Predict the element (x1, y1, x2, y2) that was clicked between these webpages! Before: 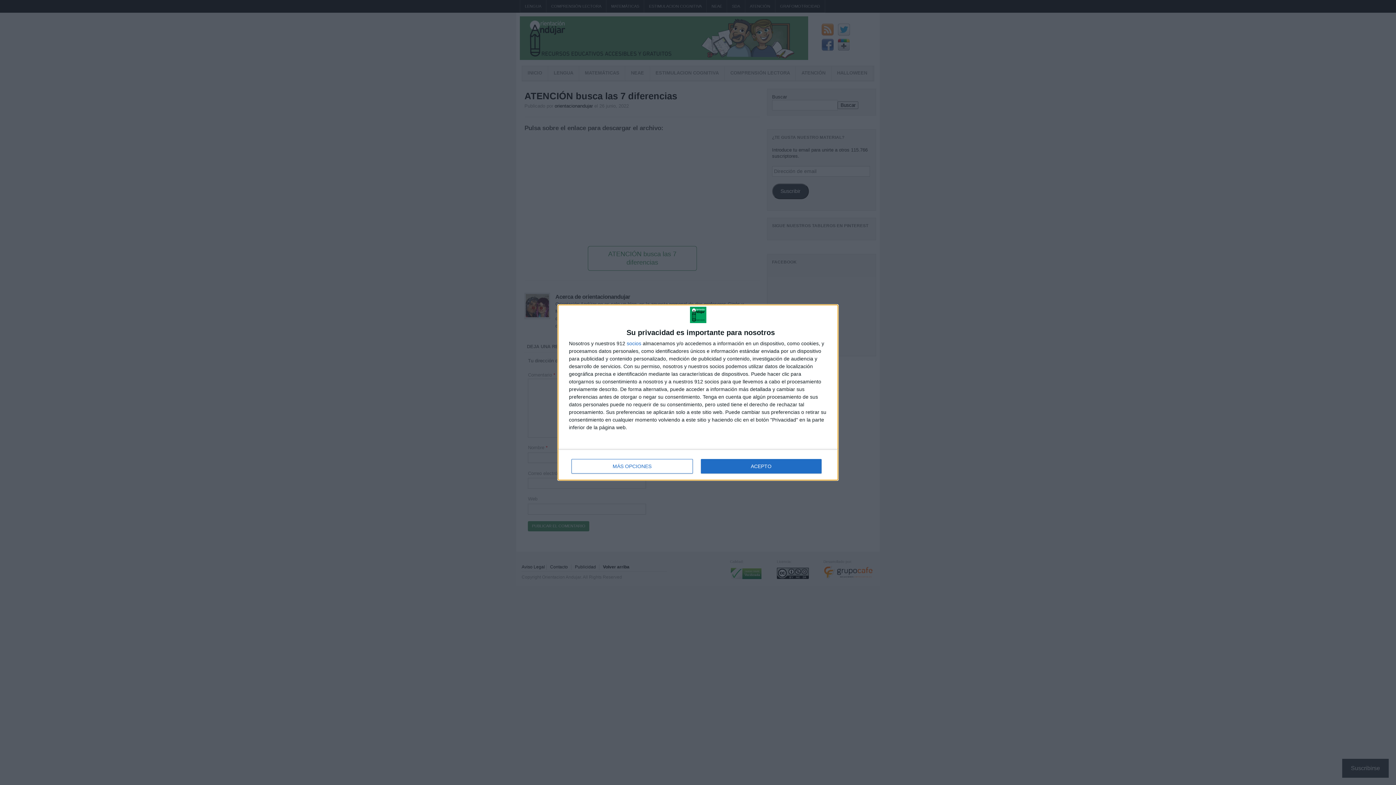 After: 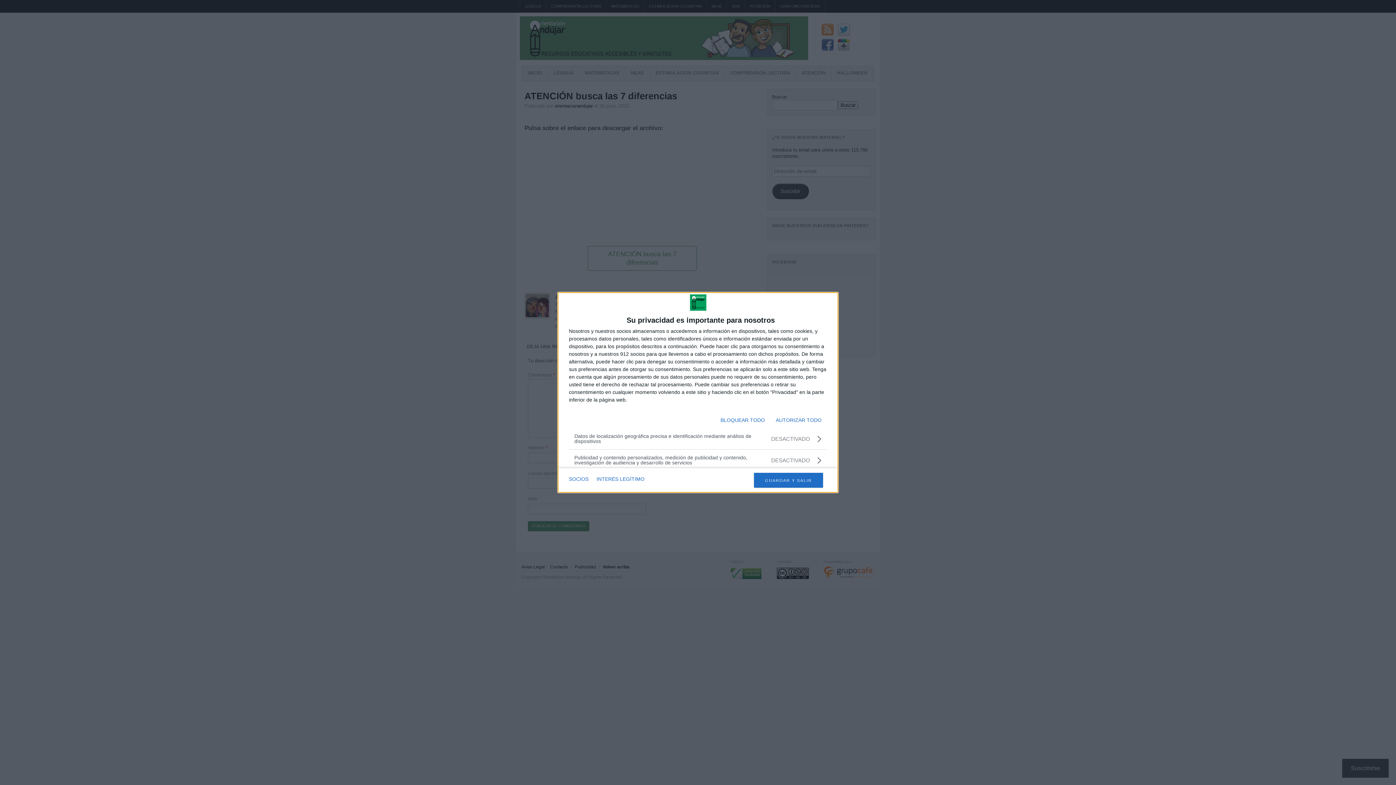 Action: label: MÁS OPCIONES bbox: (571, 459, 692, 473)